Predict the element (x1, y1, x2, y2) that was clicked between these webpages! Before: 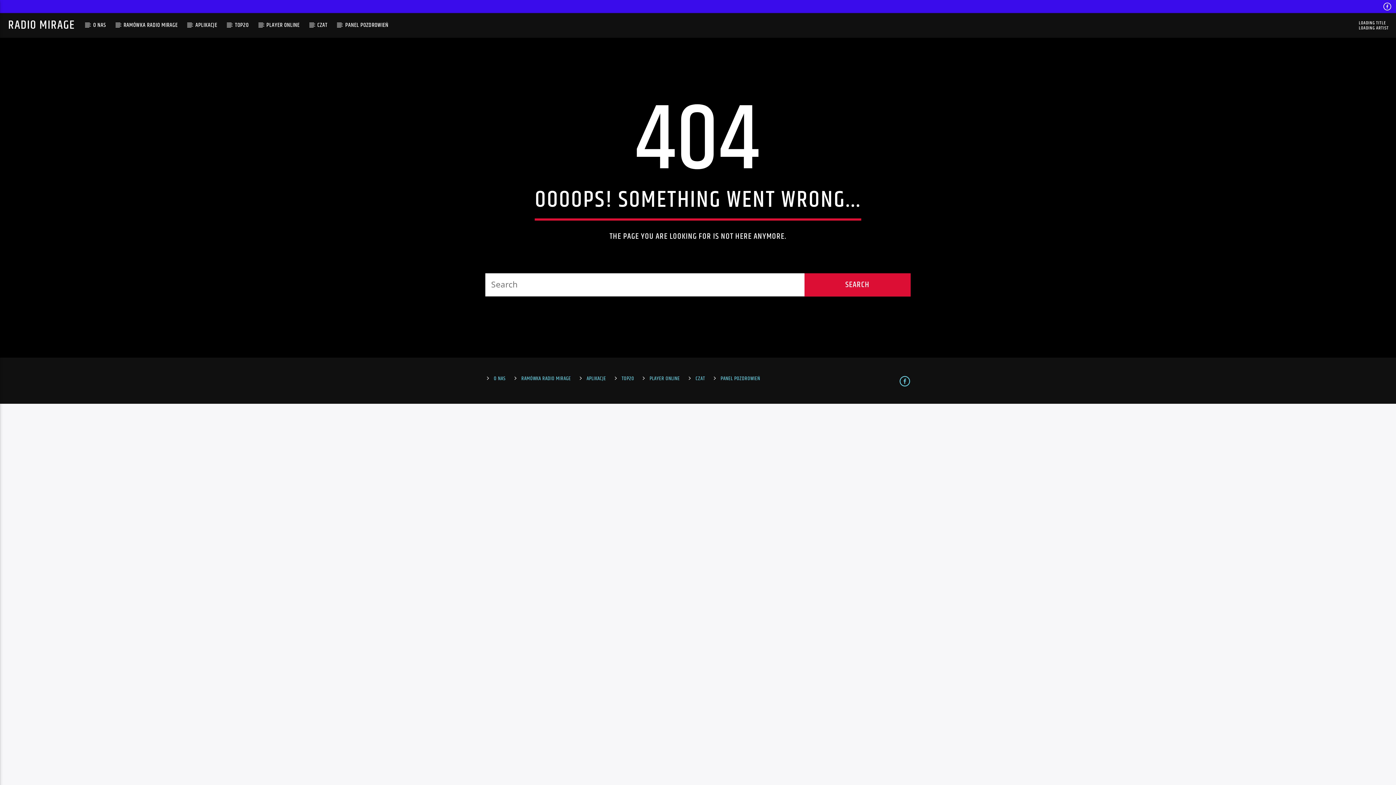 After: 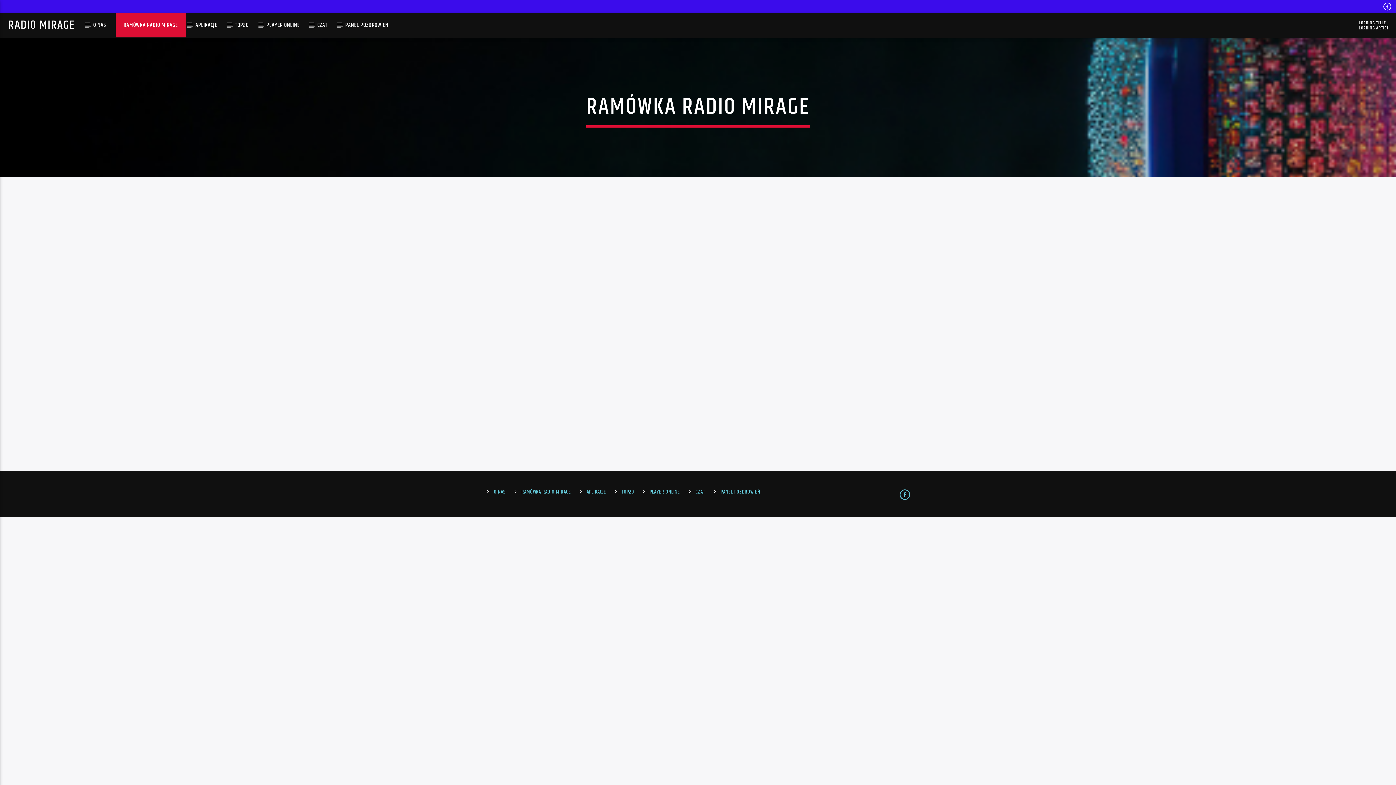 Action: bbox: (115, 13, 185, 37) label: RAMÓWKA RADIO MIRAGE